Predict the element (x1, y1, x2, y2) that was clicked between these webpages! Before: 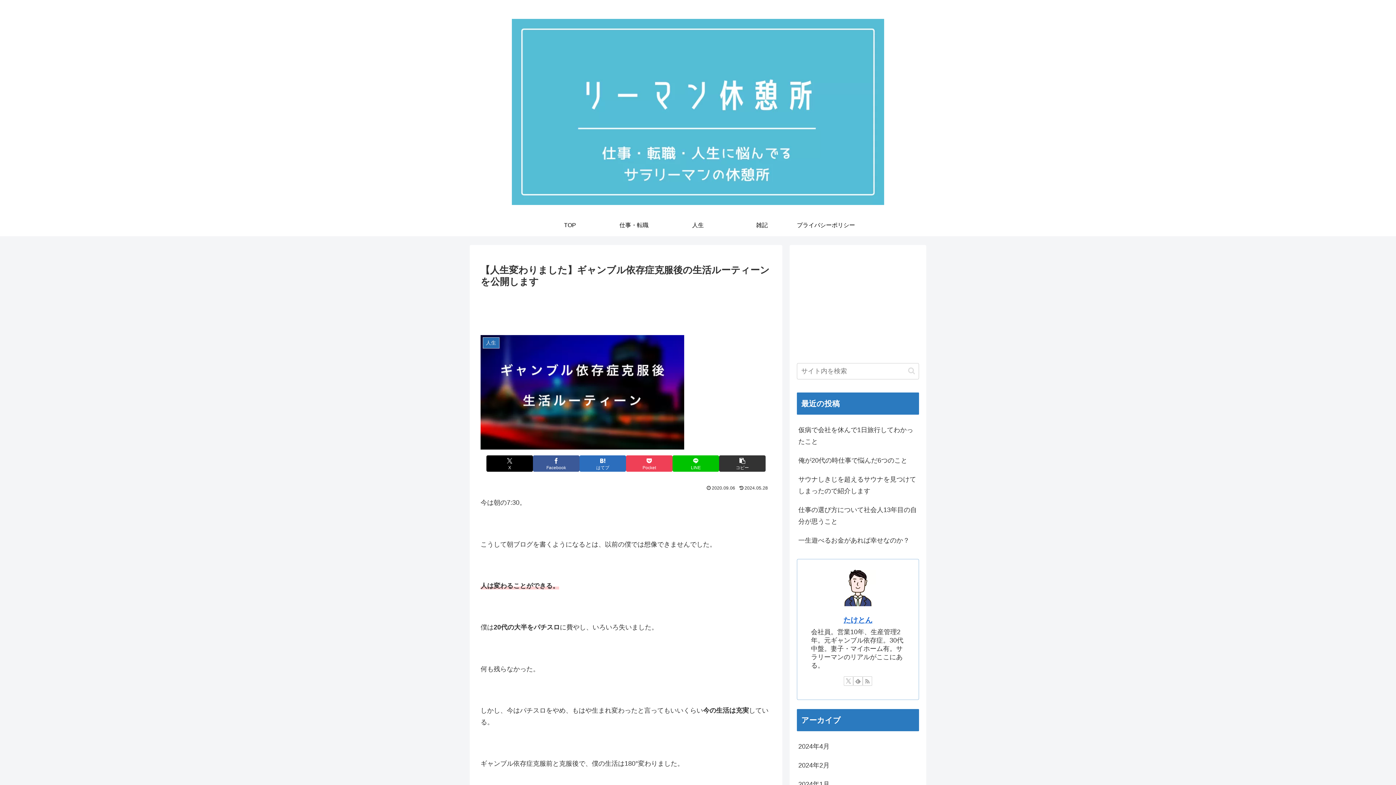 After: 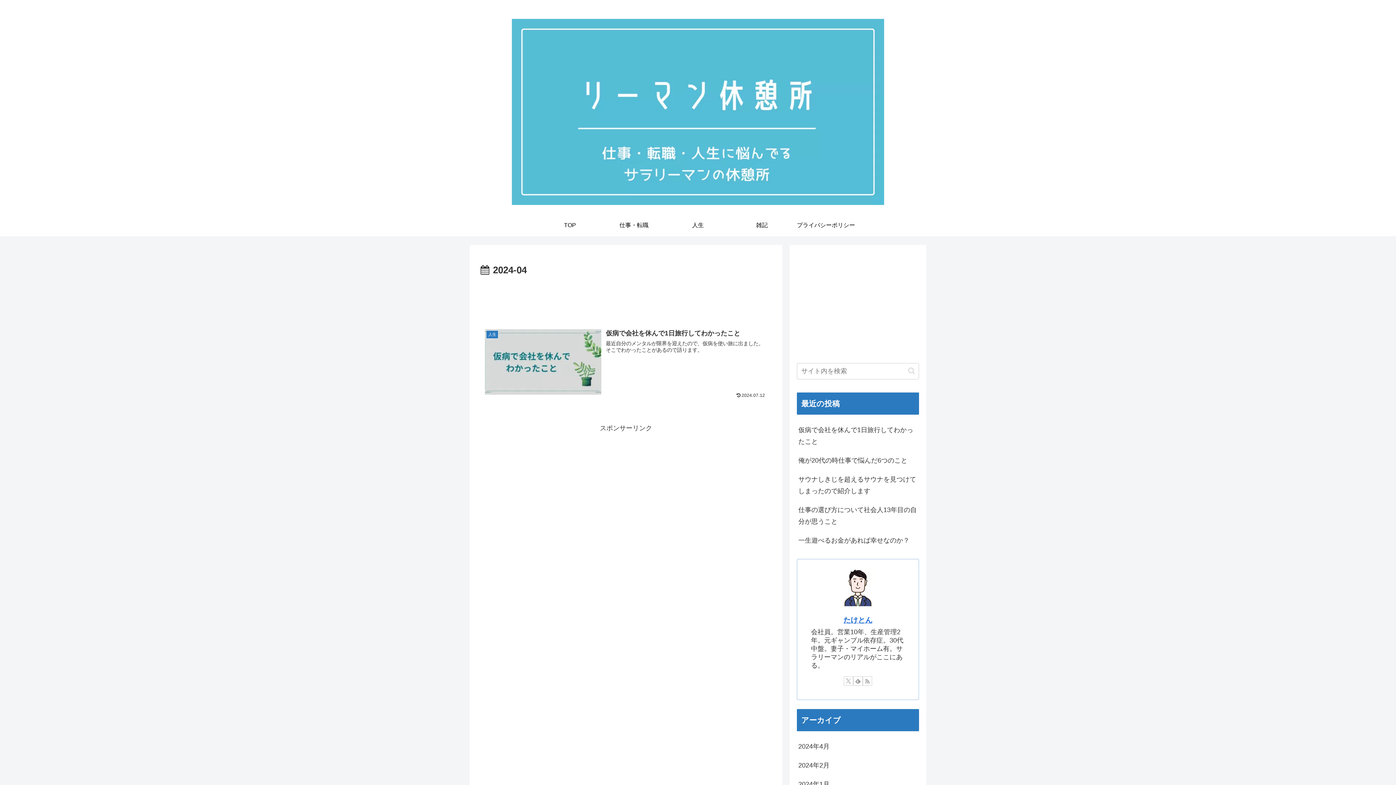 Action: label: 2024年4月 bbox: (797, 737, 919, 756)